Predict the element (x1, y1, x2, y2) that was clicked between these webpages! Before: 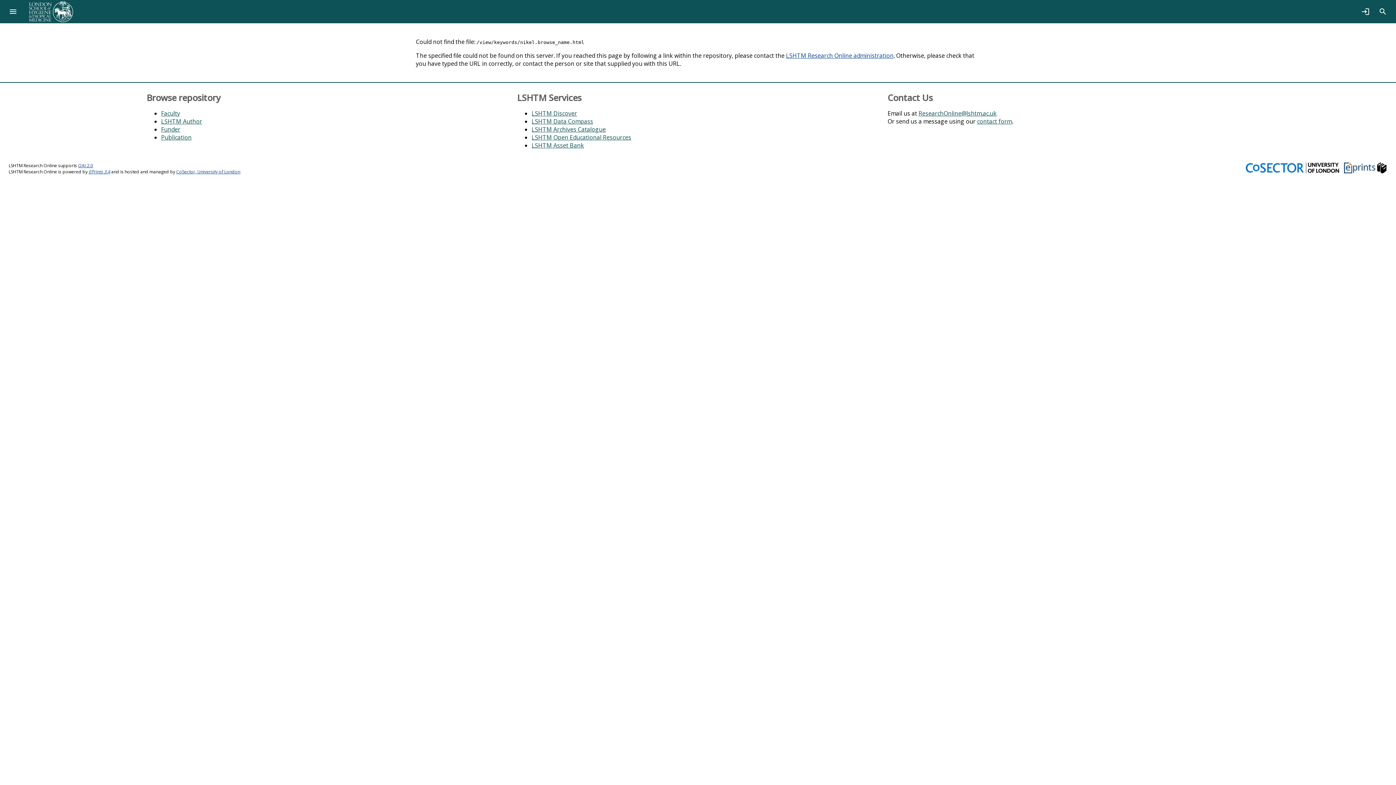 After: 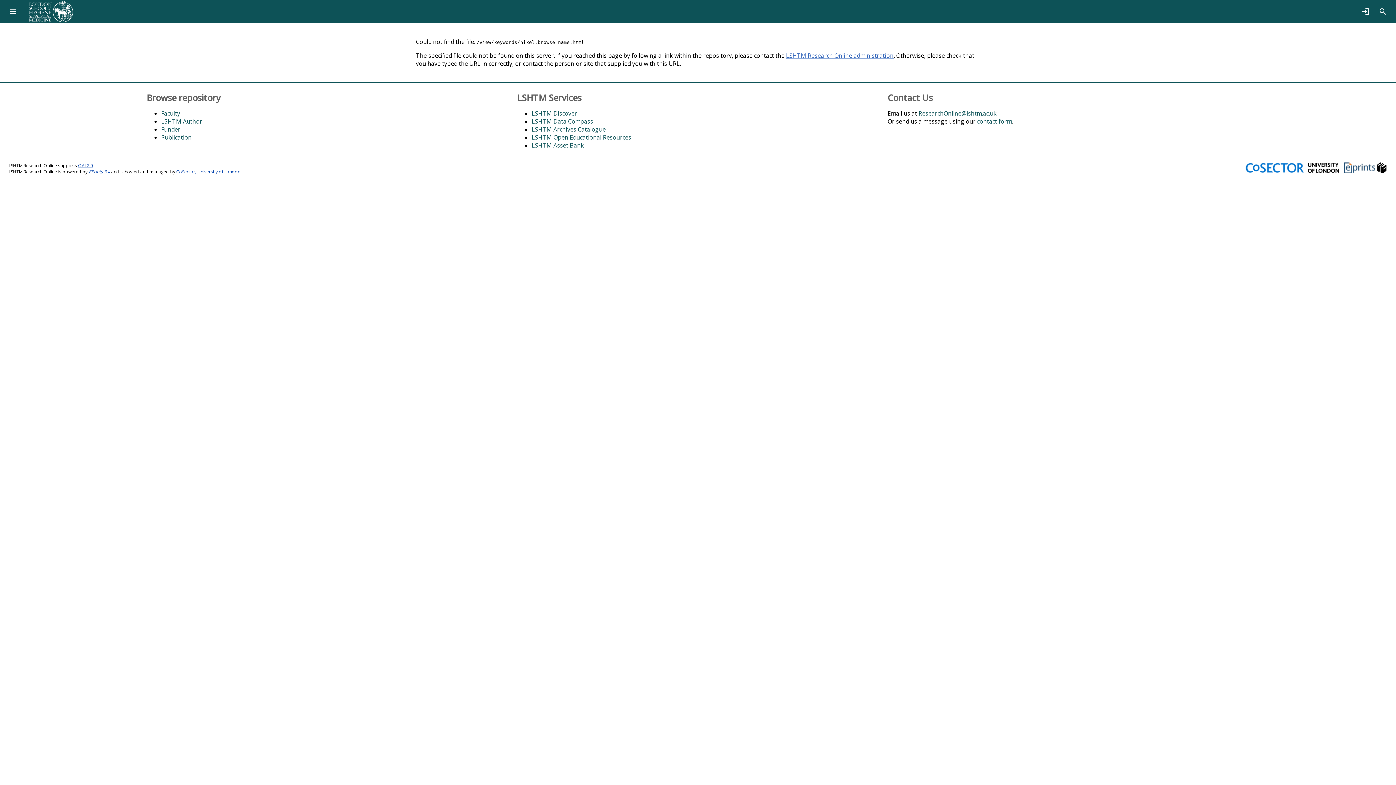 Action: label: LSHTM Research Online administration bbox: (786, 51, 893, 59)